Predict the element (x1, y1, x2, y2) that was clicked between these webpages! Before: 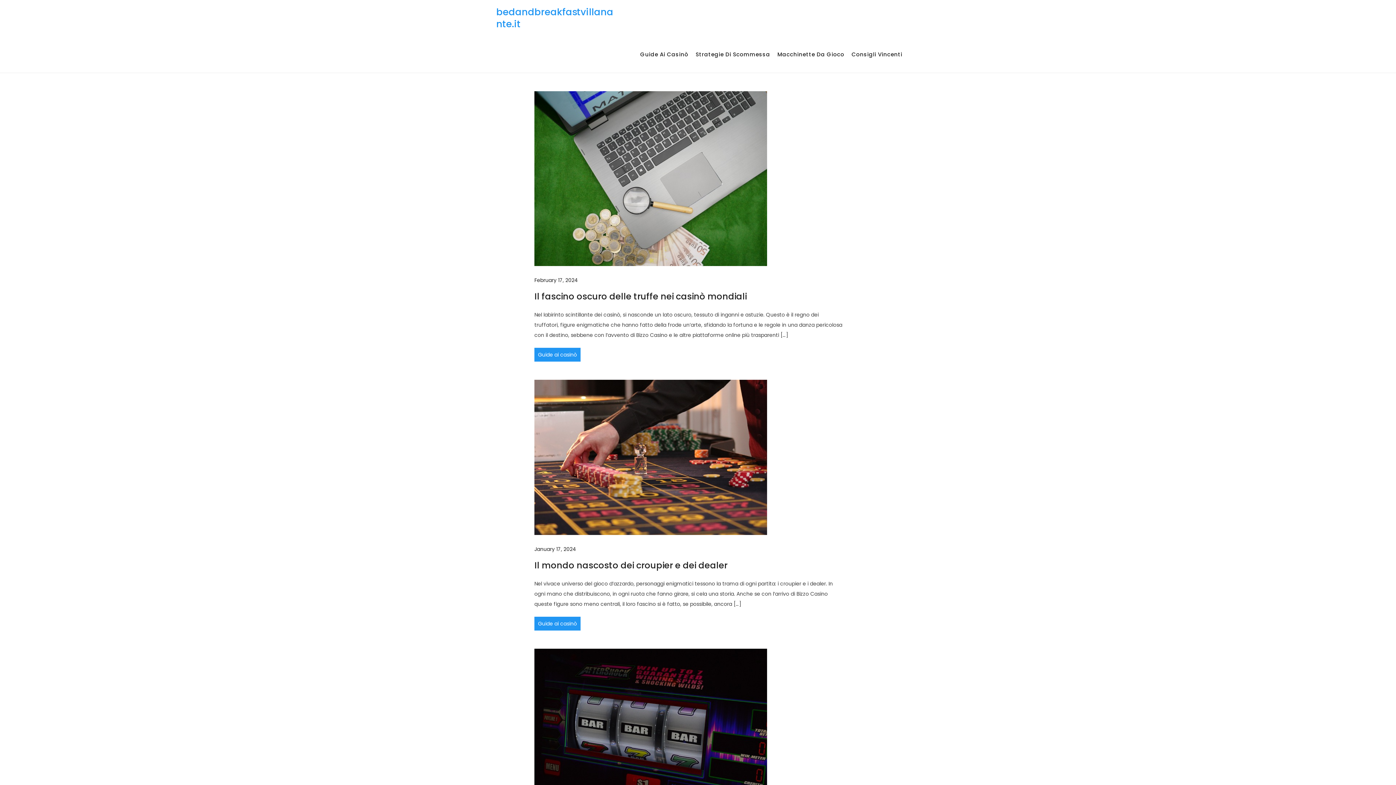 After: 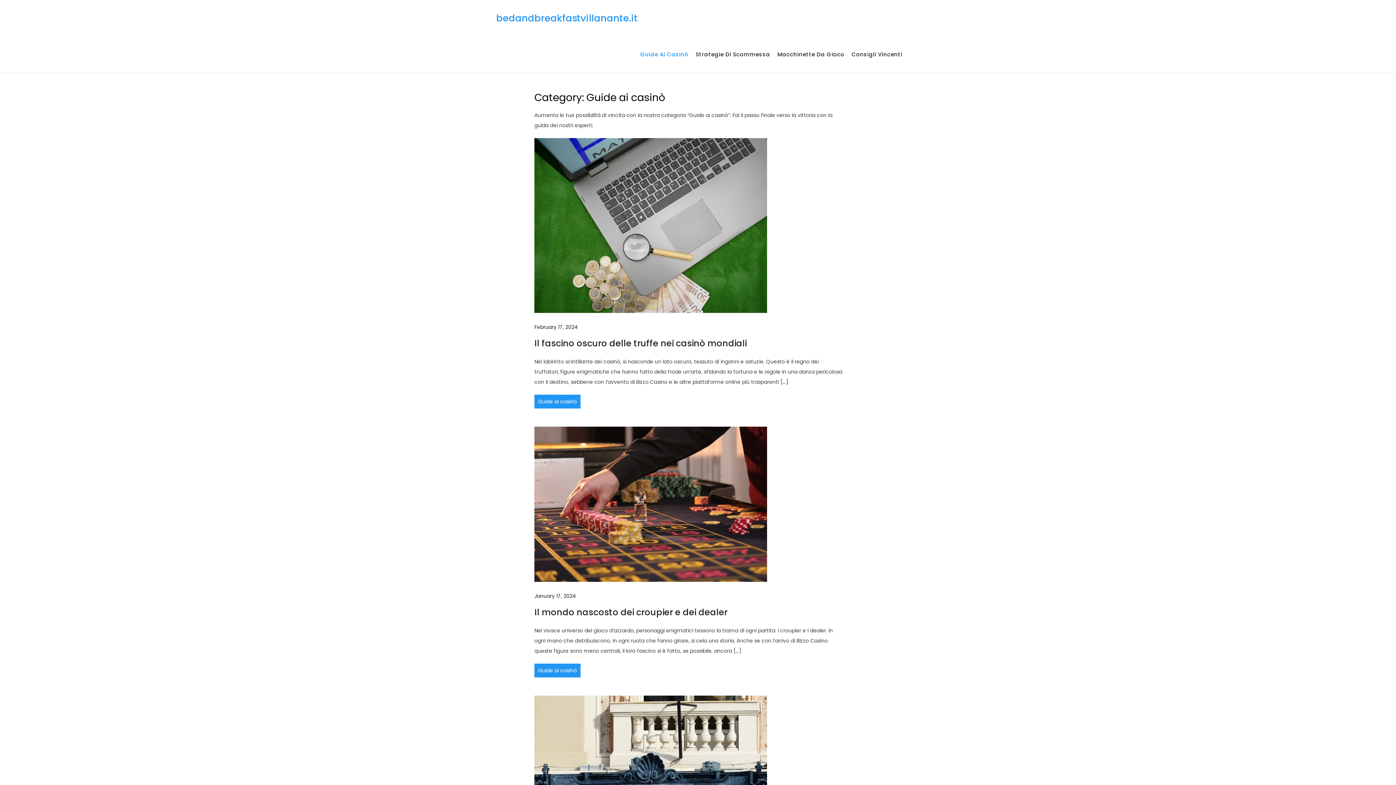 Action: label: Guide Ai Casinò bbox: (637, 41, 691, 67)